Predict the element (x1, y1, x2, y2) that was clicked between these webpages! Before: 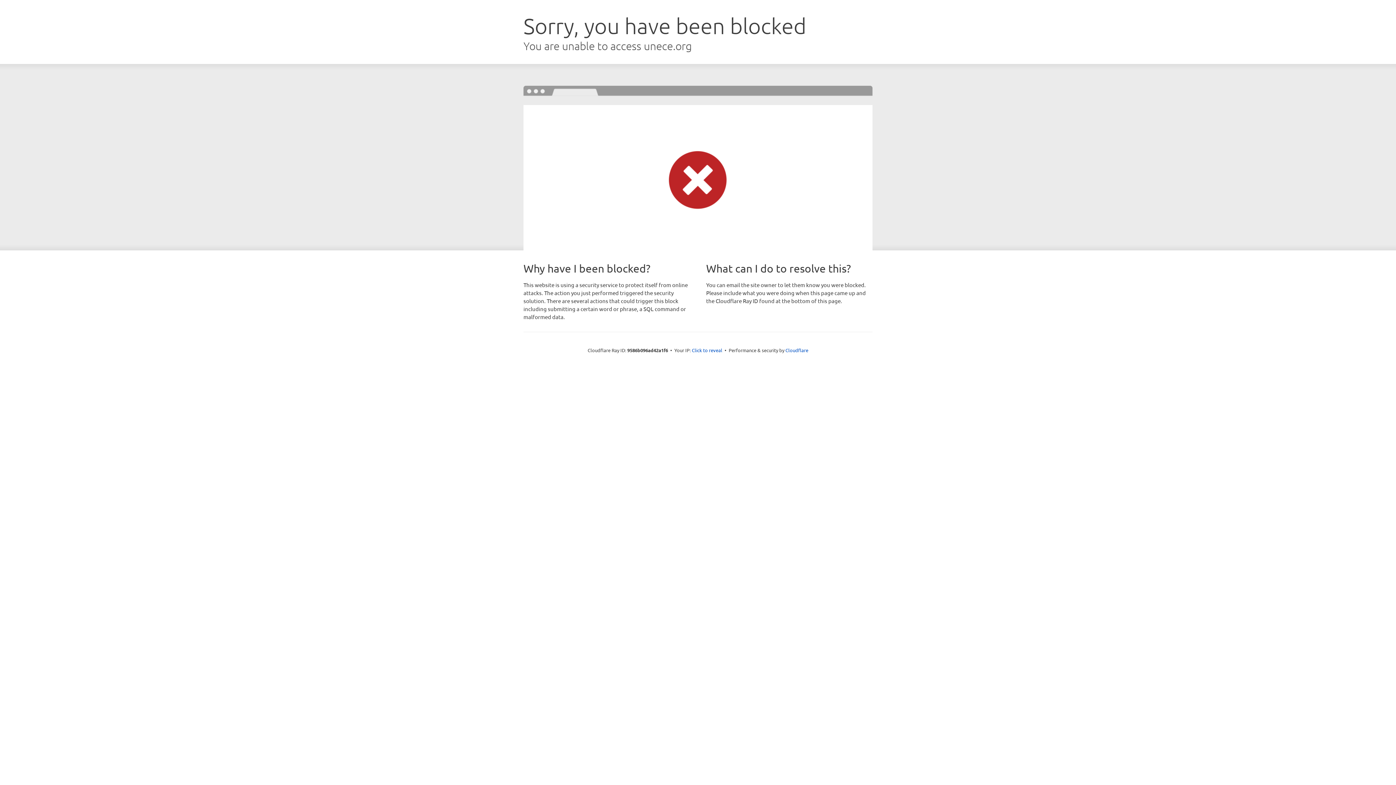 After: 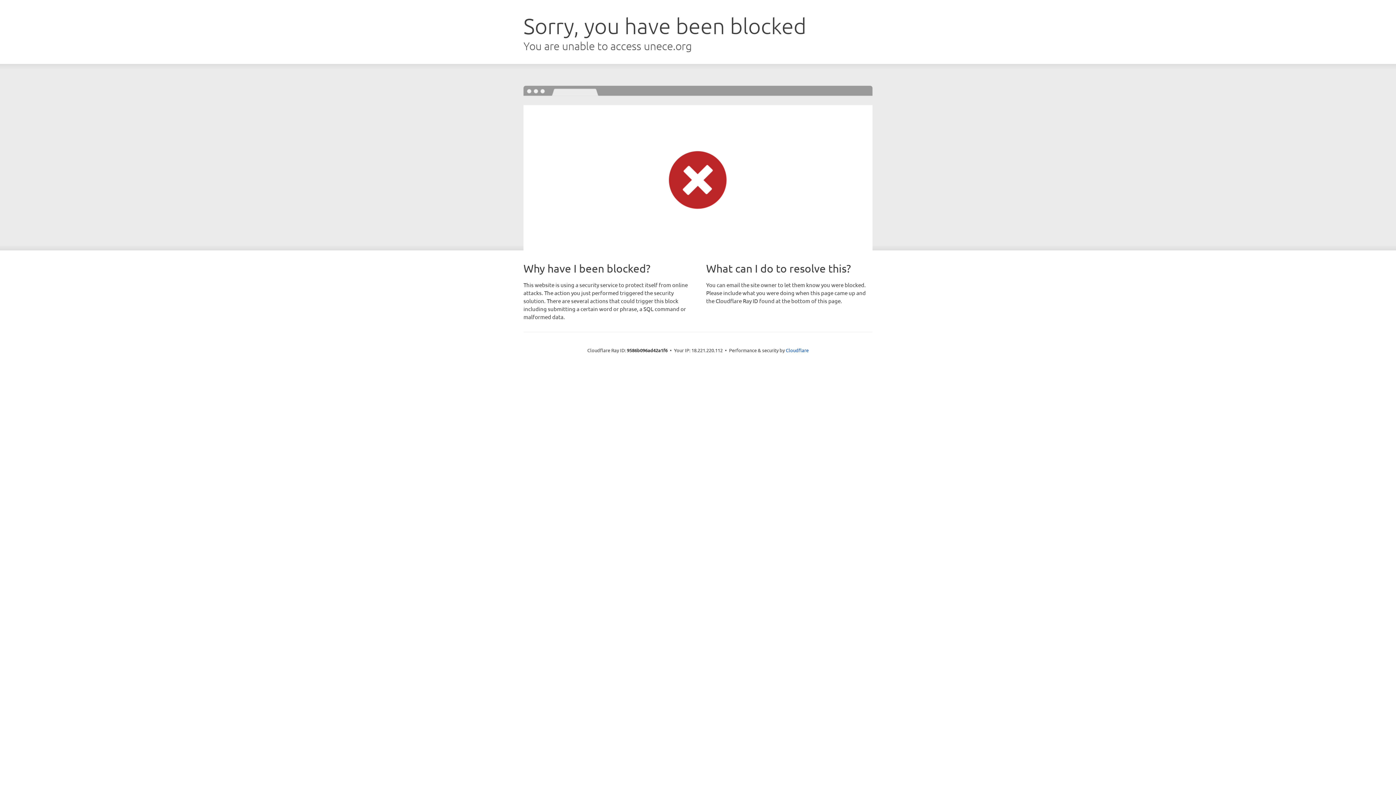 Action: bbox: (692, 346, 722, 353) label: Click to reveal